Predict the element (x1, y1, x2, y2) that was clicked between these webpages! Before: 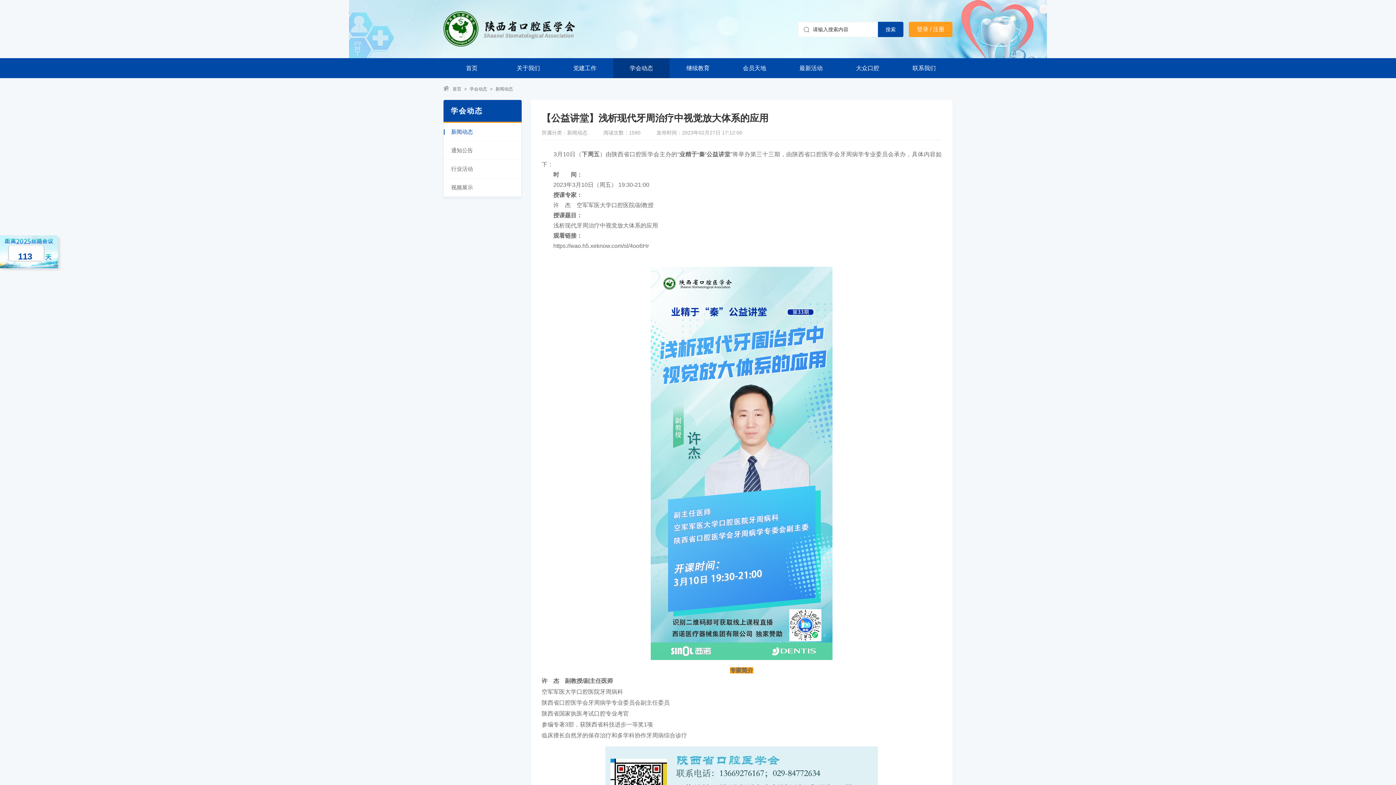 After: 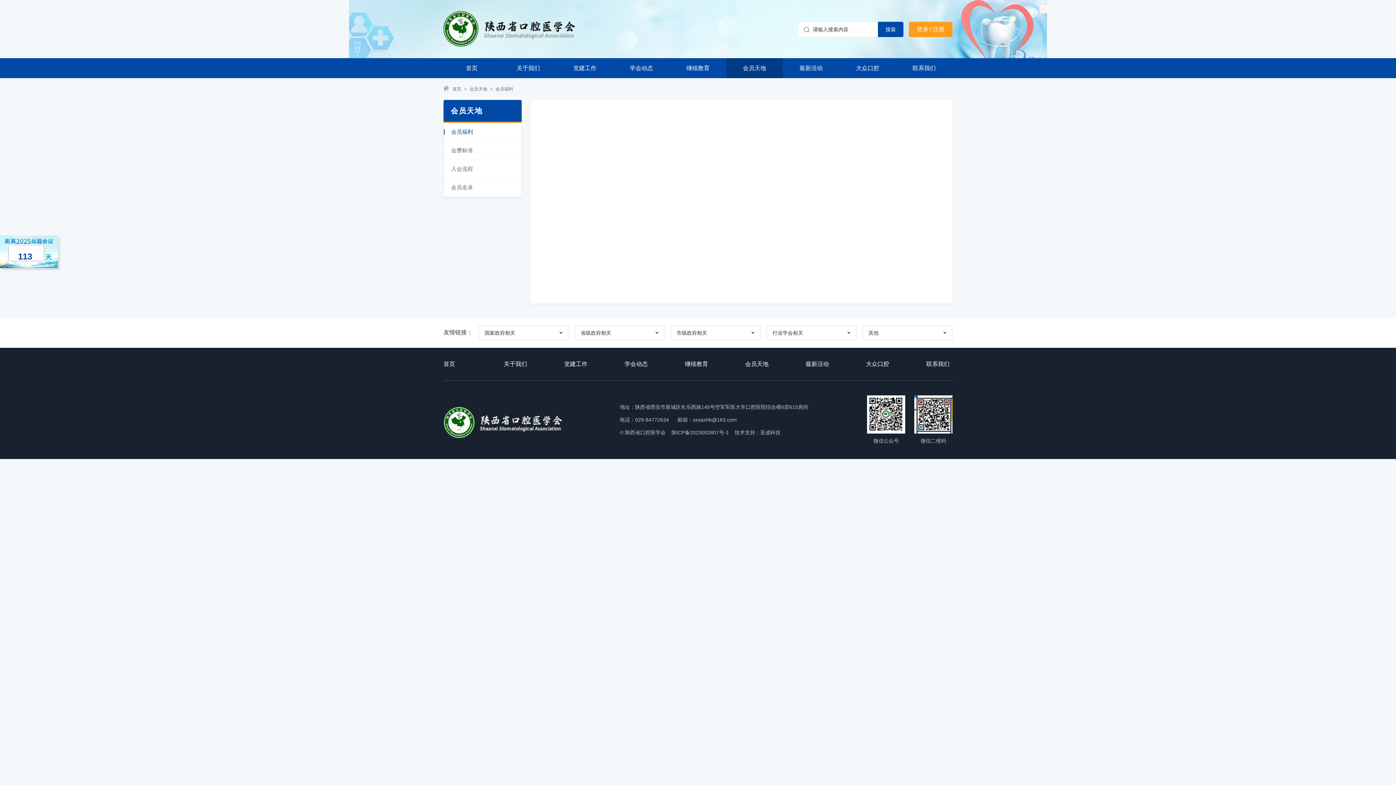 Action: label: 会员天地 bbox: (726, 58, 783, 78)